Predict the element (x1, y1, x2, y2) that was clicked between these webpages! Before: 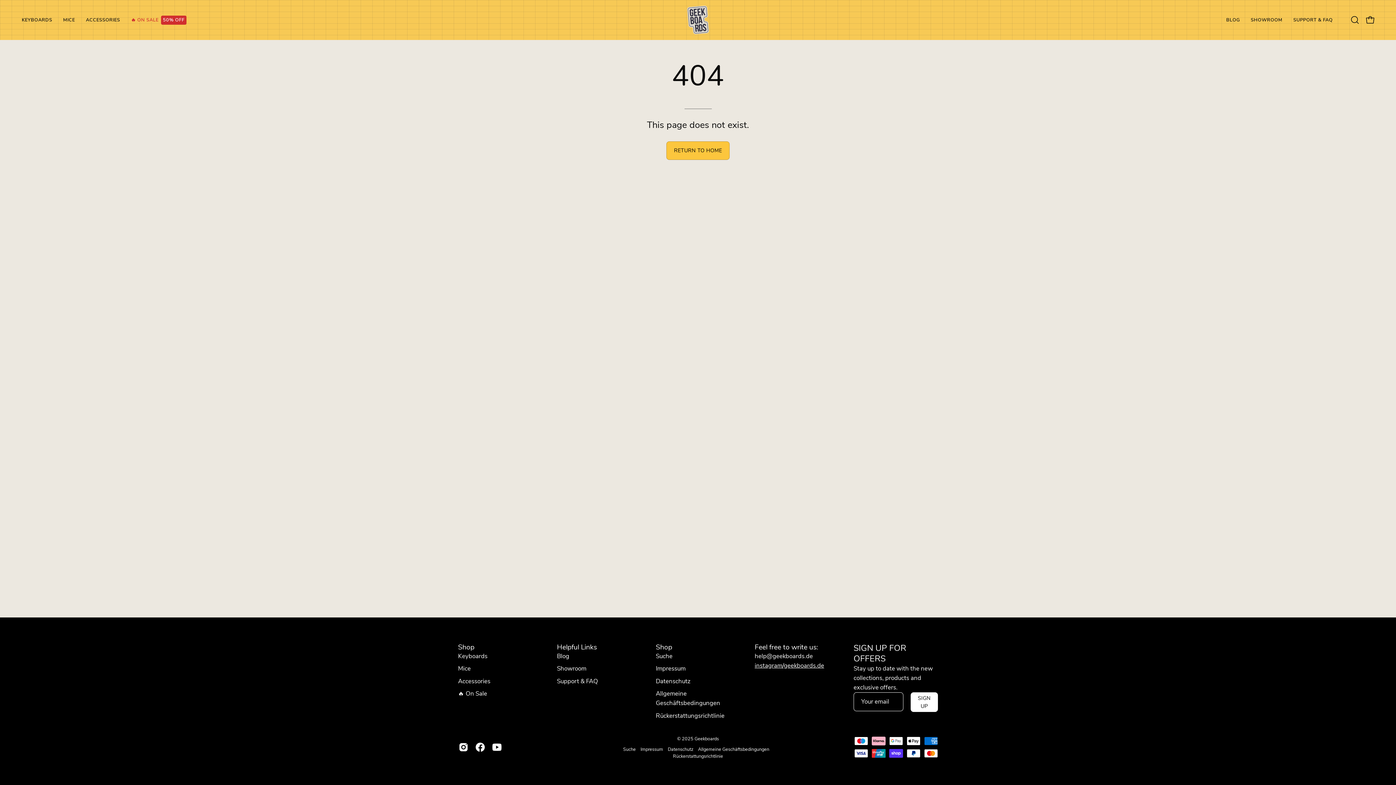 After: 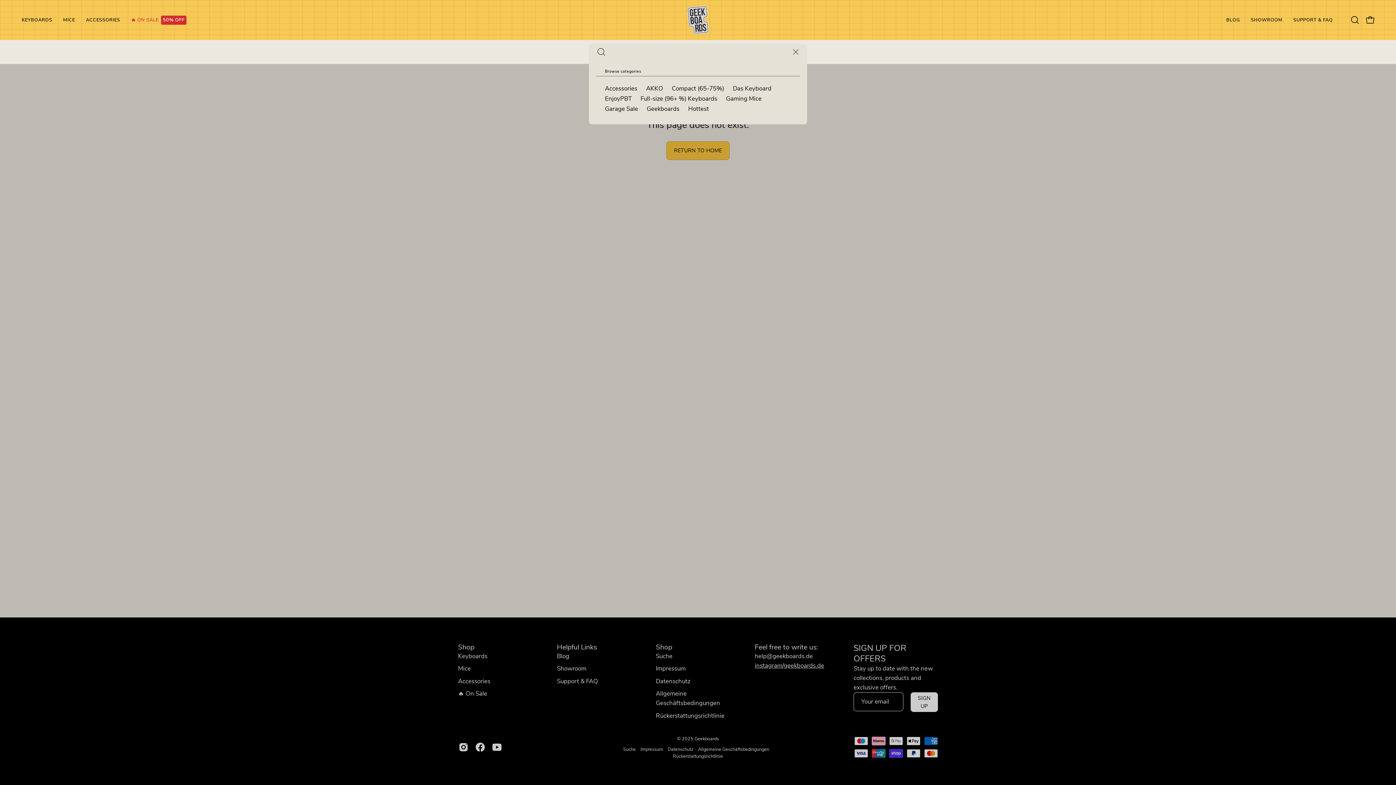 Action: bbox: (1347, 12, 1362, 27) label: Open search bar